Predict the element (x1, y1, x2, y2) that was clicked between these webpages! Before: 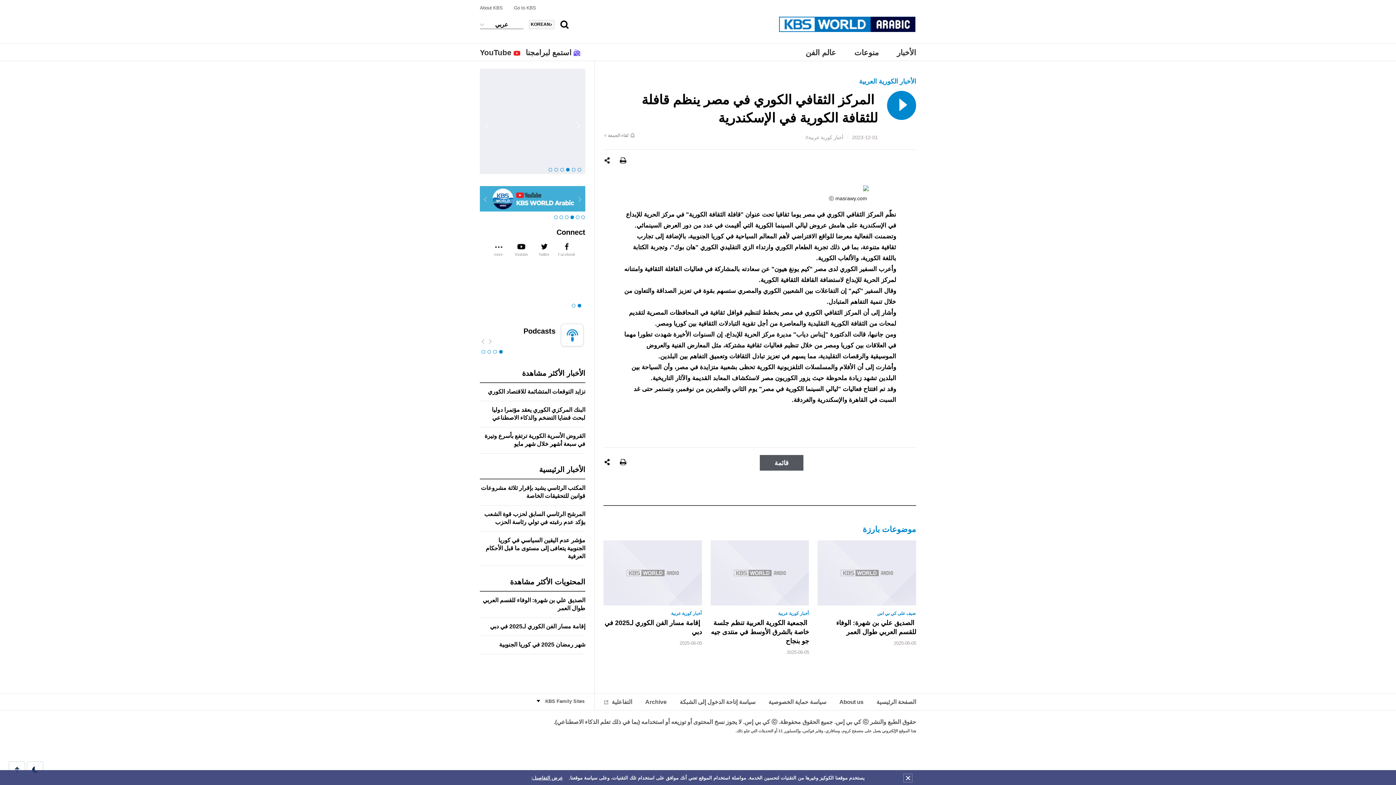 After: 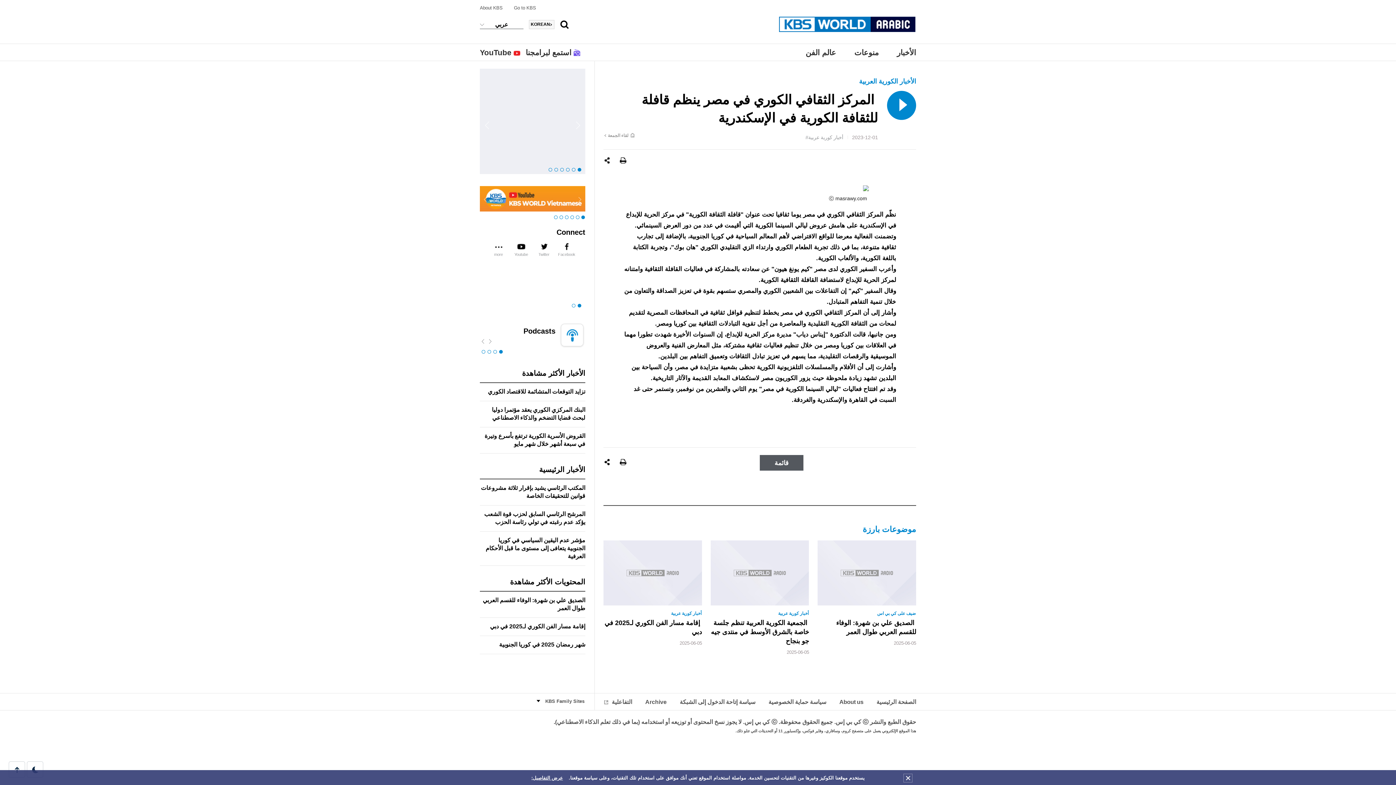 Action: label: Go Top bbox: (8, 761, 25, 778)